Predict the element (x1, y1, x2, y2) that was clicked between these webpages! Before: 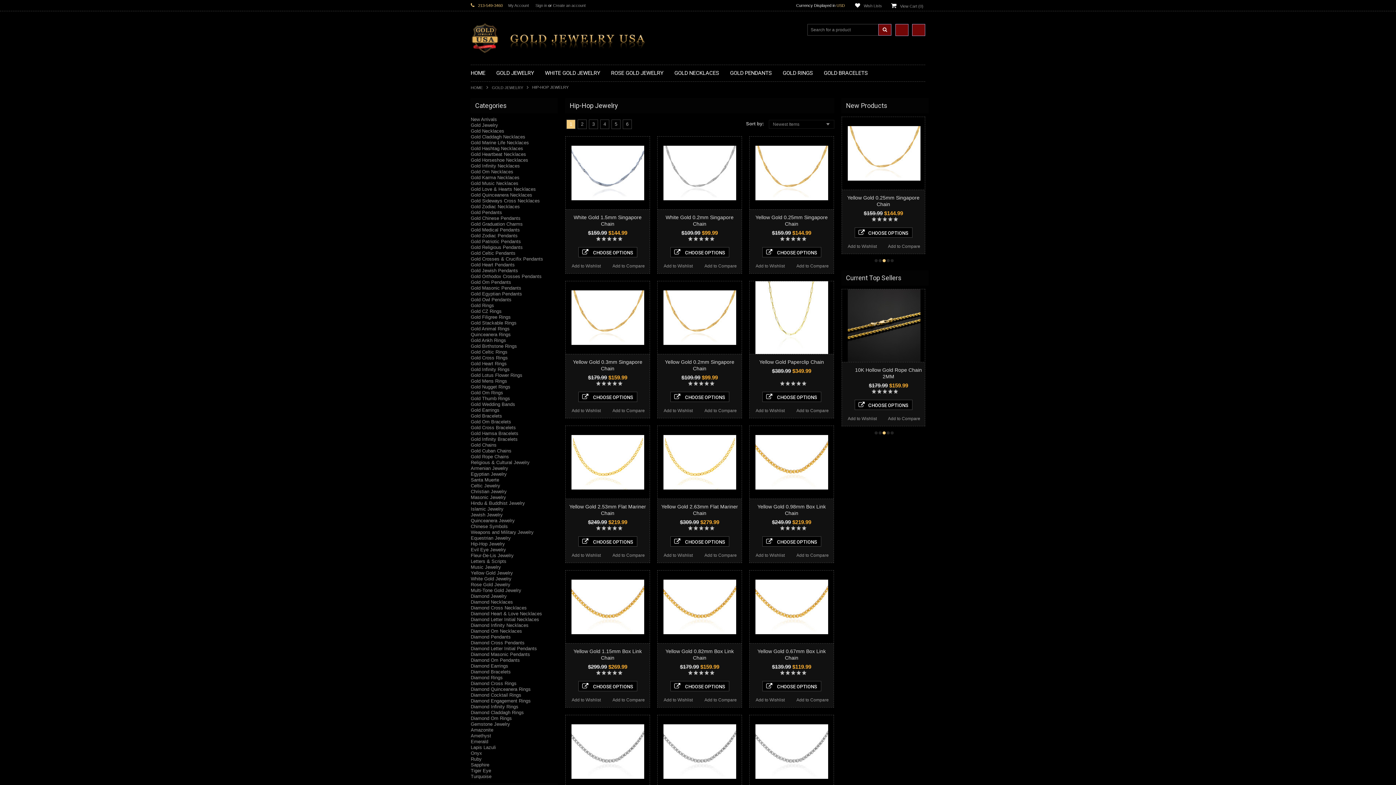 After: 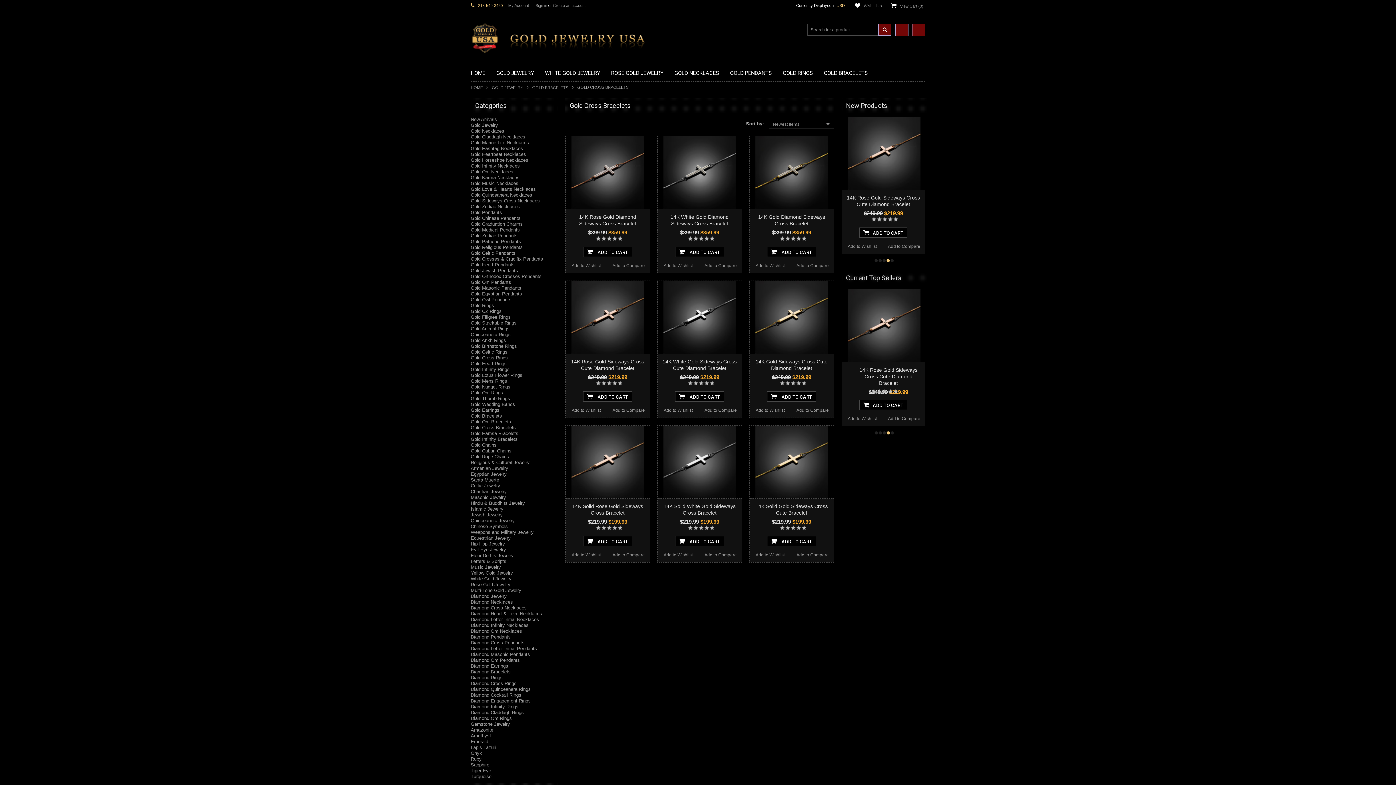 Action: bbox: (470, 425, 516, 430) label: Gold Cross Bracelets